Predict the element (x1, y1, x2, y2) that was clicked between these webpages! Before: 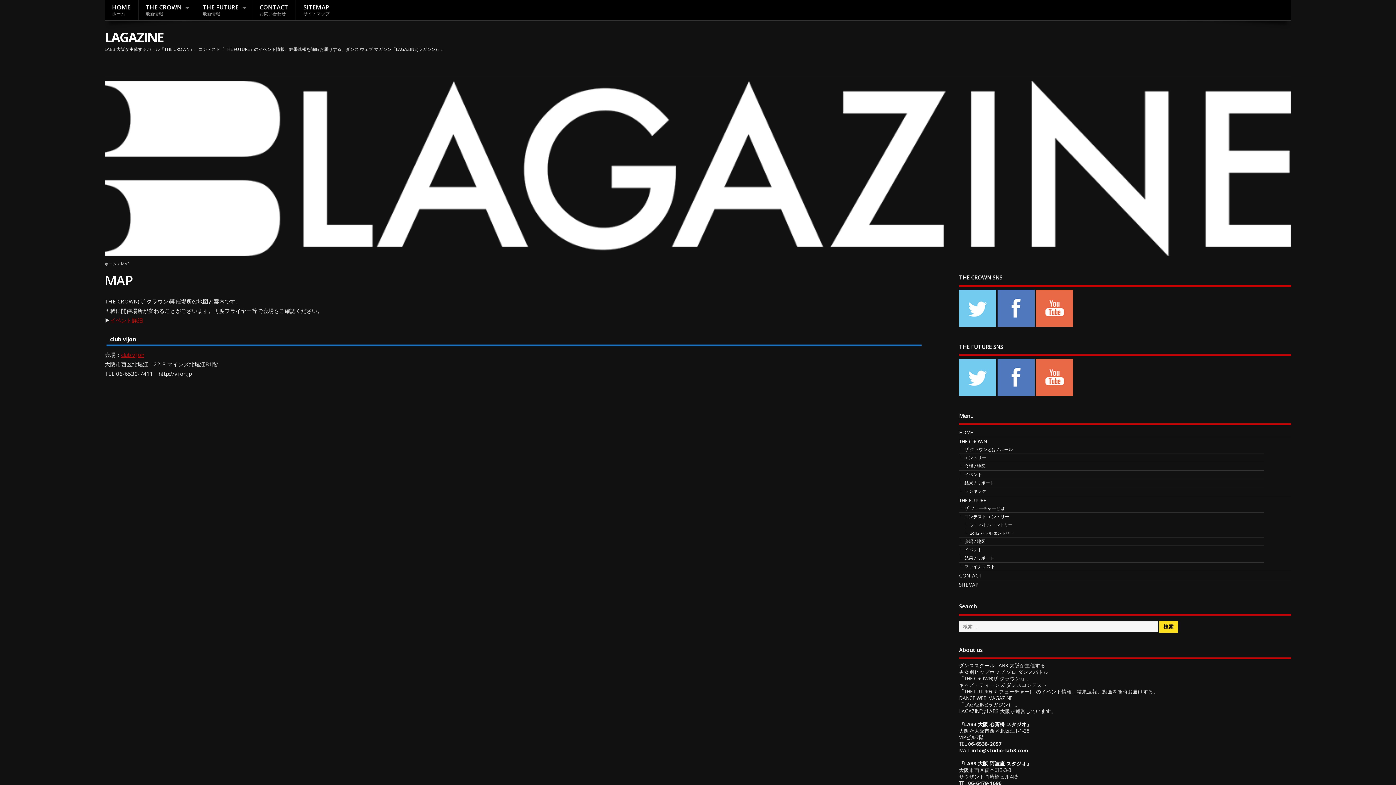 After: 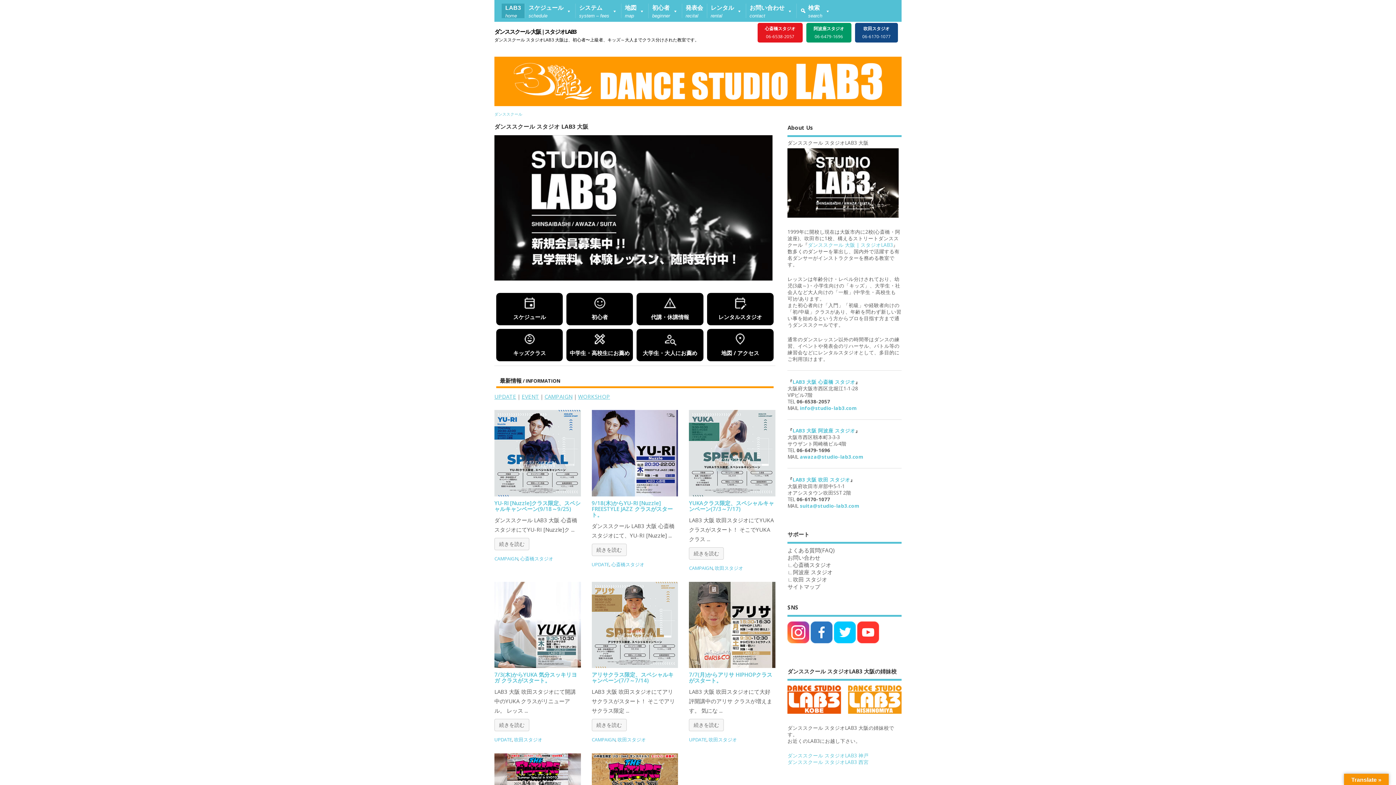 Action: label: ダンススクール LAB3 大阪 bbox: (959, 662, 1020, 669)